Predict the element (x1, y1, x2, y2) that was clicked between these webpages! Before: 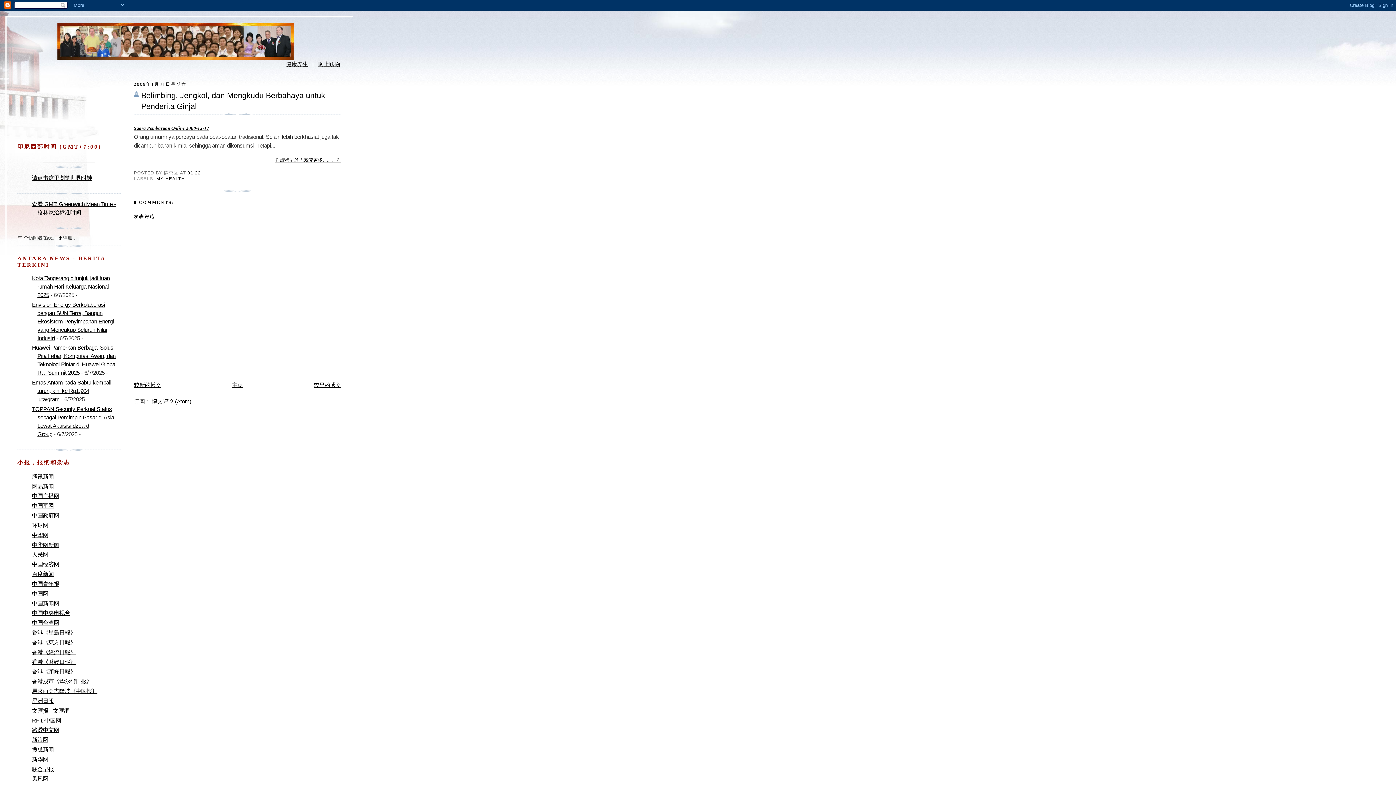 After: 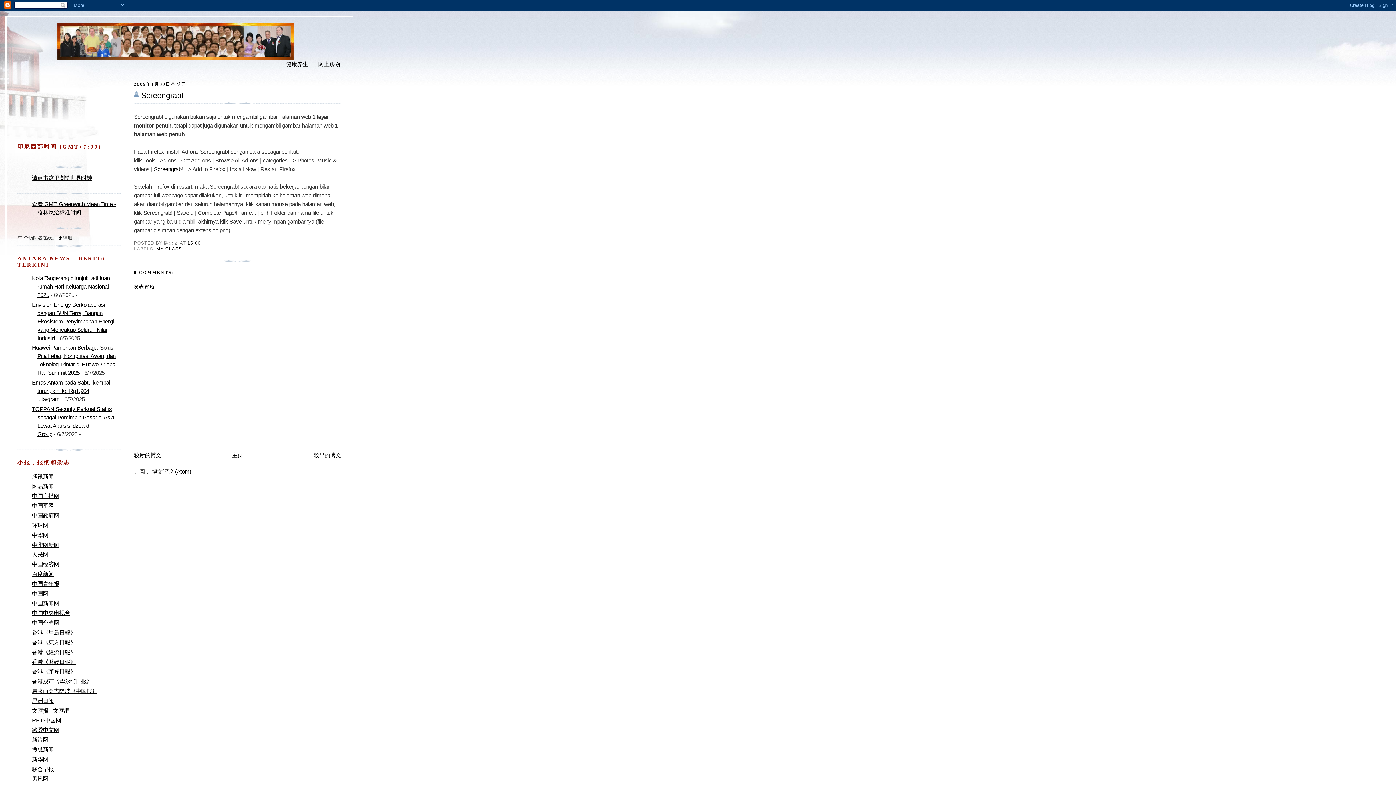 Action: label: 较早的博文 bbox: (313, 382, 341, 388)